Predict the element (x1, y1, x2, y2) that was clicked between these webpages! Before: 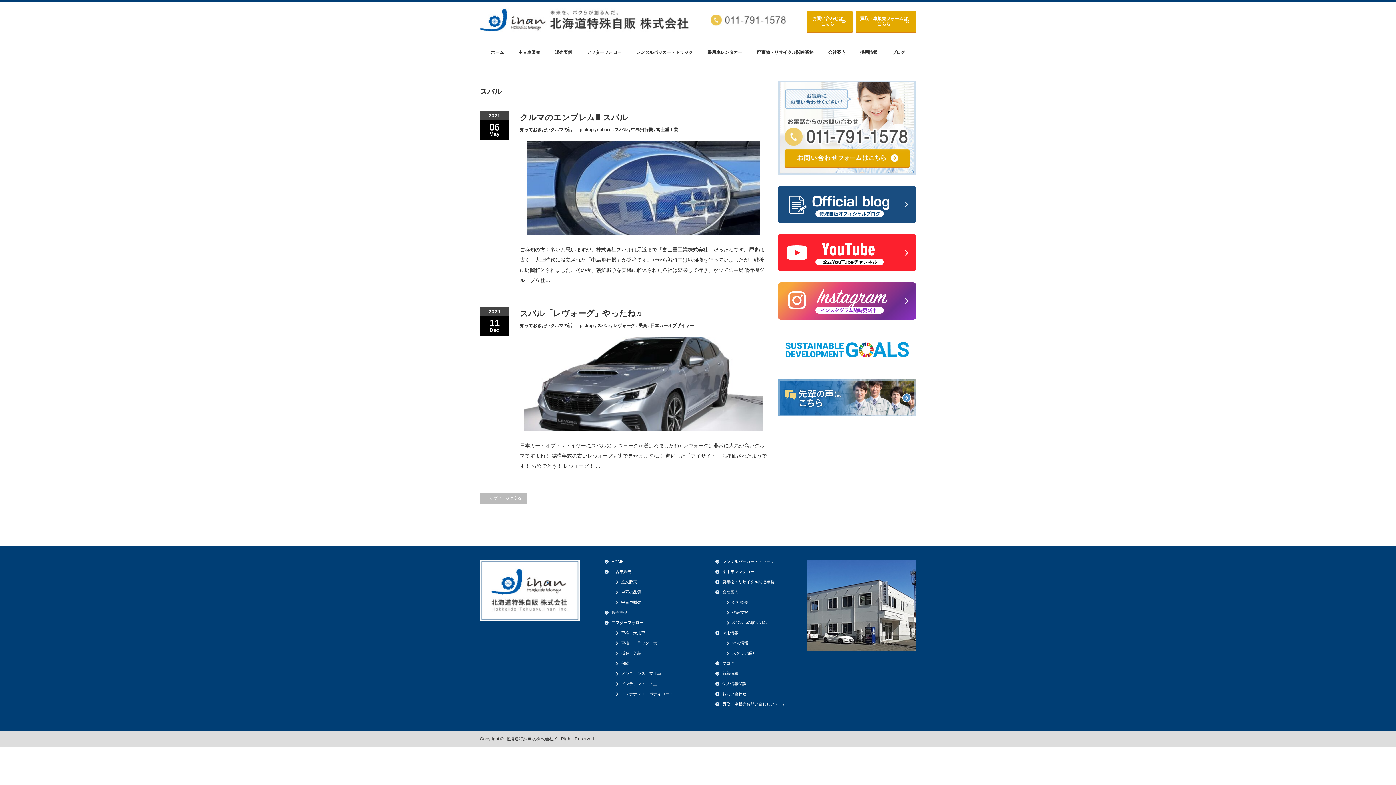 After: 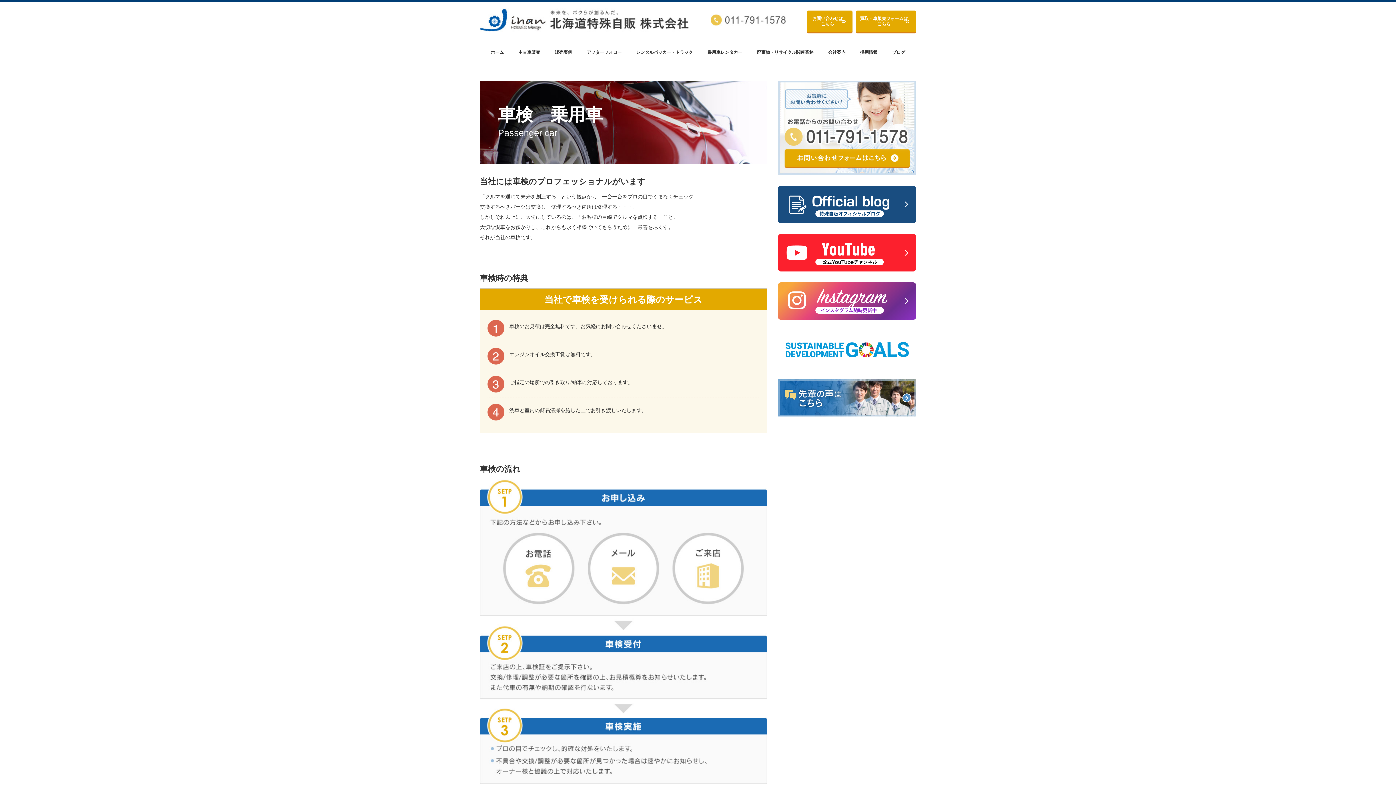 Action: label: アフターフォロー bbox: (586, 41, 621, 64)